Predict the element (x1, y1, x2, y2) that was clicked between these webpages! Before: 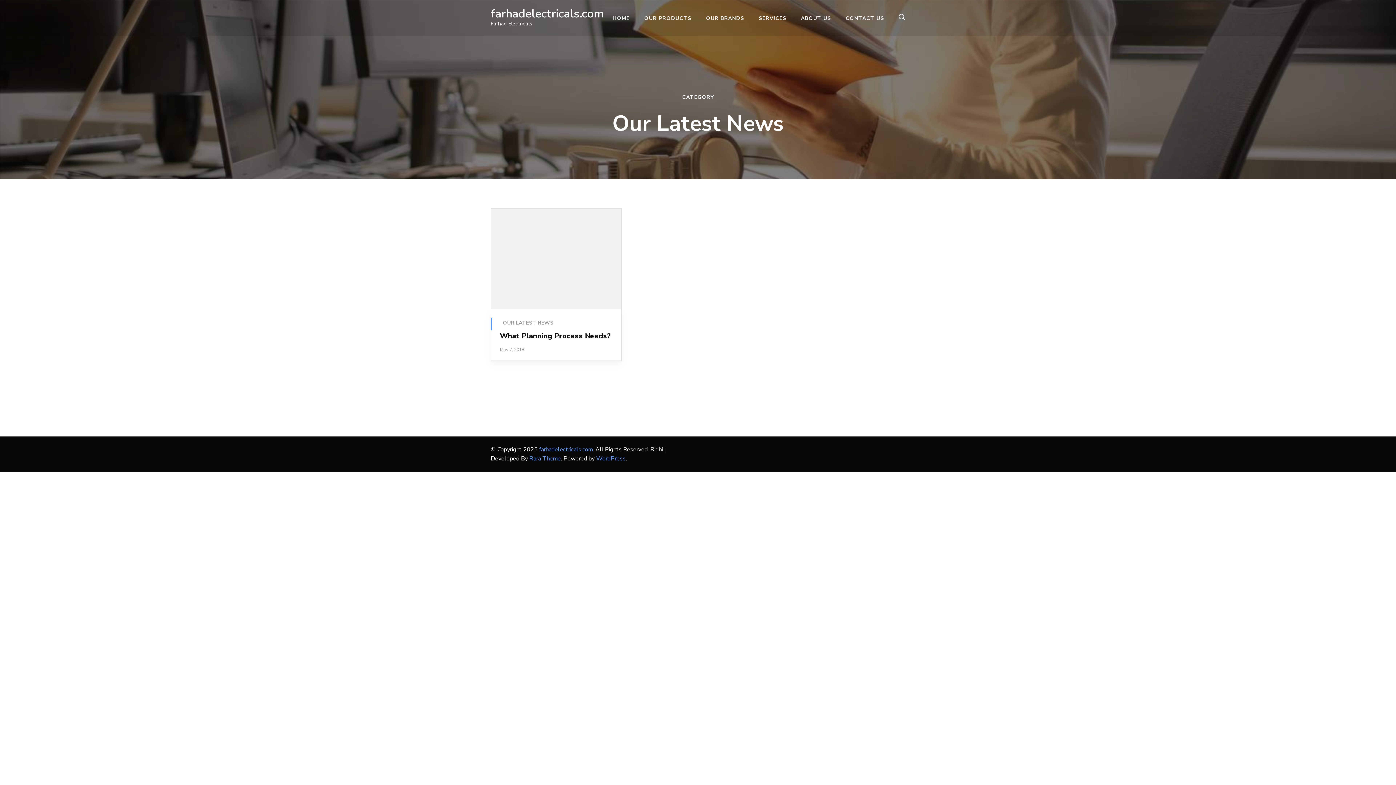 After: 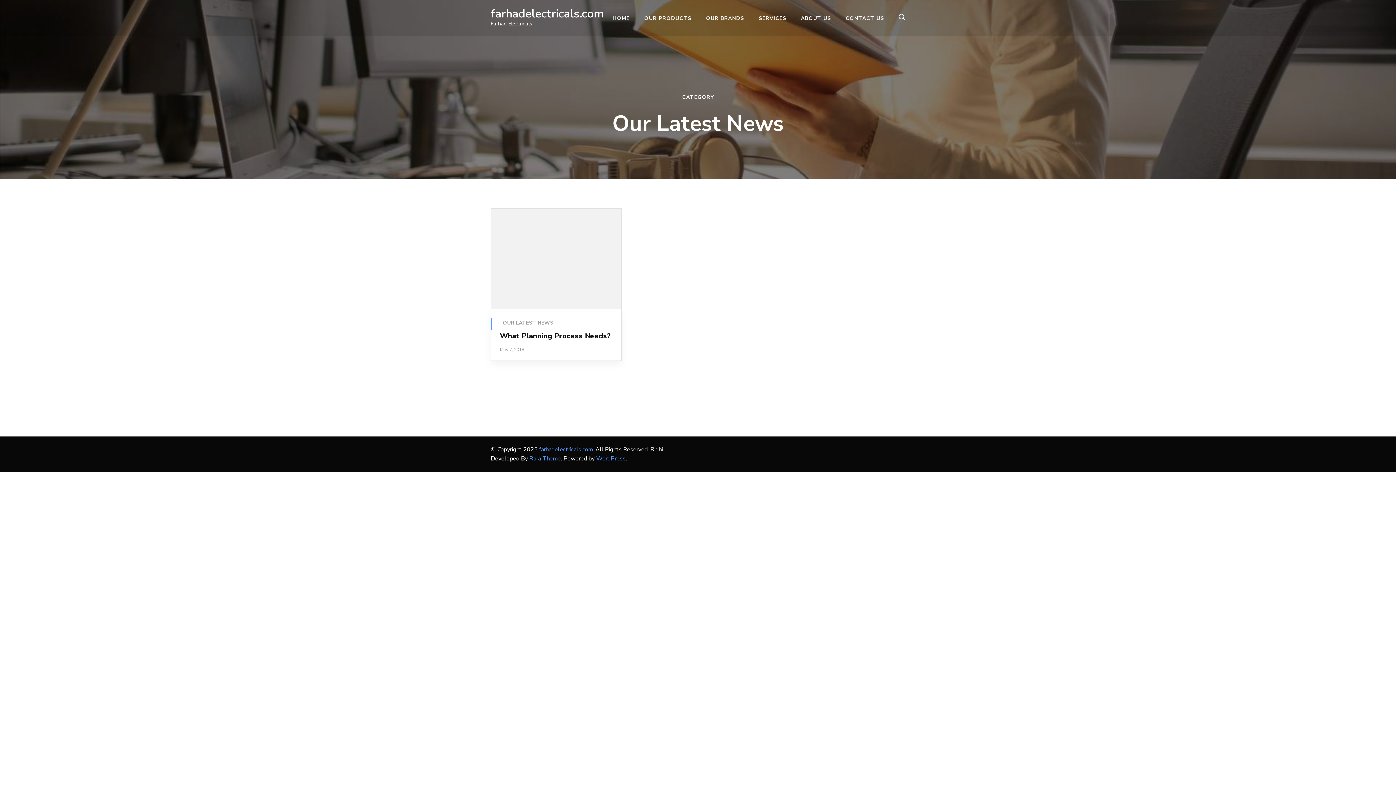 Action: label: WordPress bbox: (596, 454, 625, 462)